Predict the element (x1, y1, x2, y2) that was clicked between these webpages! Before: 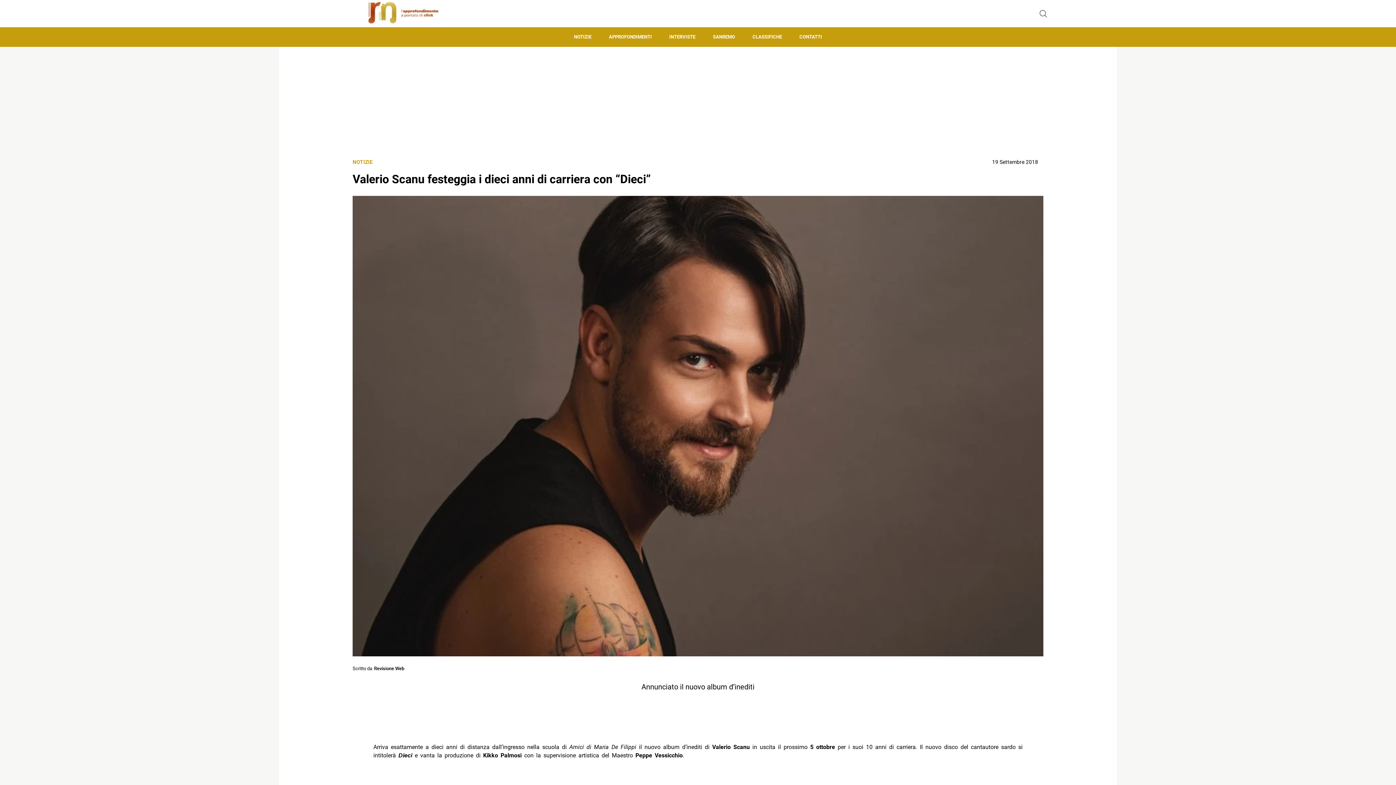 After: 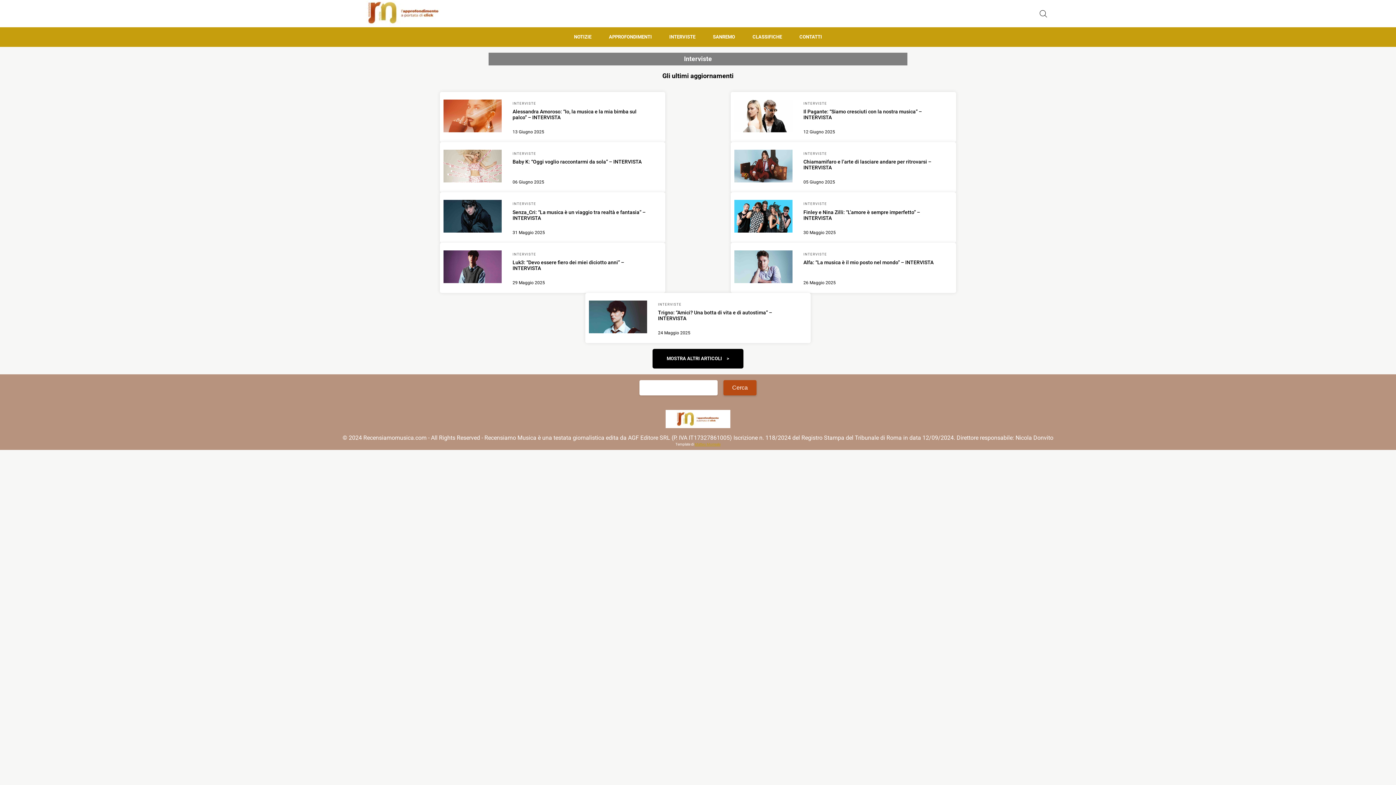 Action: label: INTERVISTE bbox: (660, 27, 704, 46)